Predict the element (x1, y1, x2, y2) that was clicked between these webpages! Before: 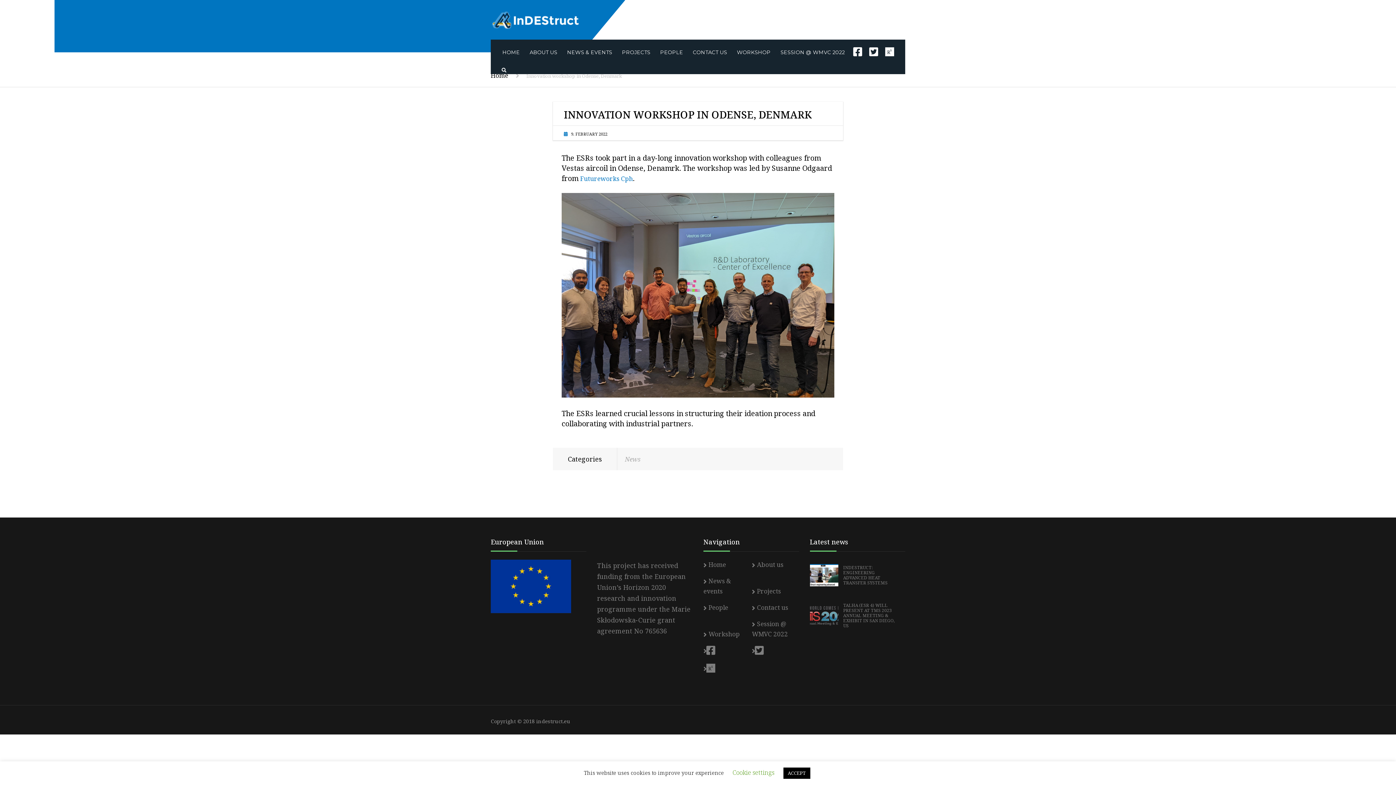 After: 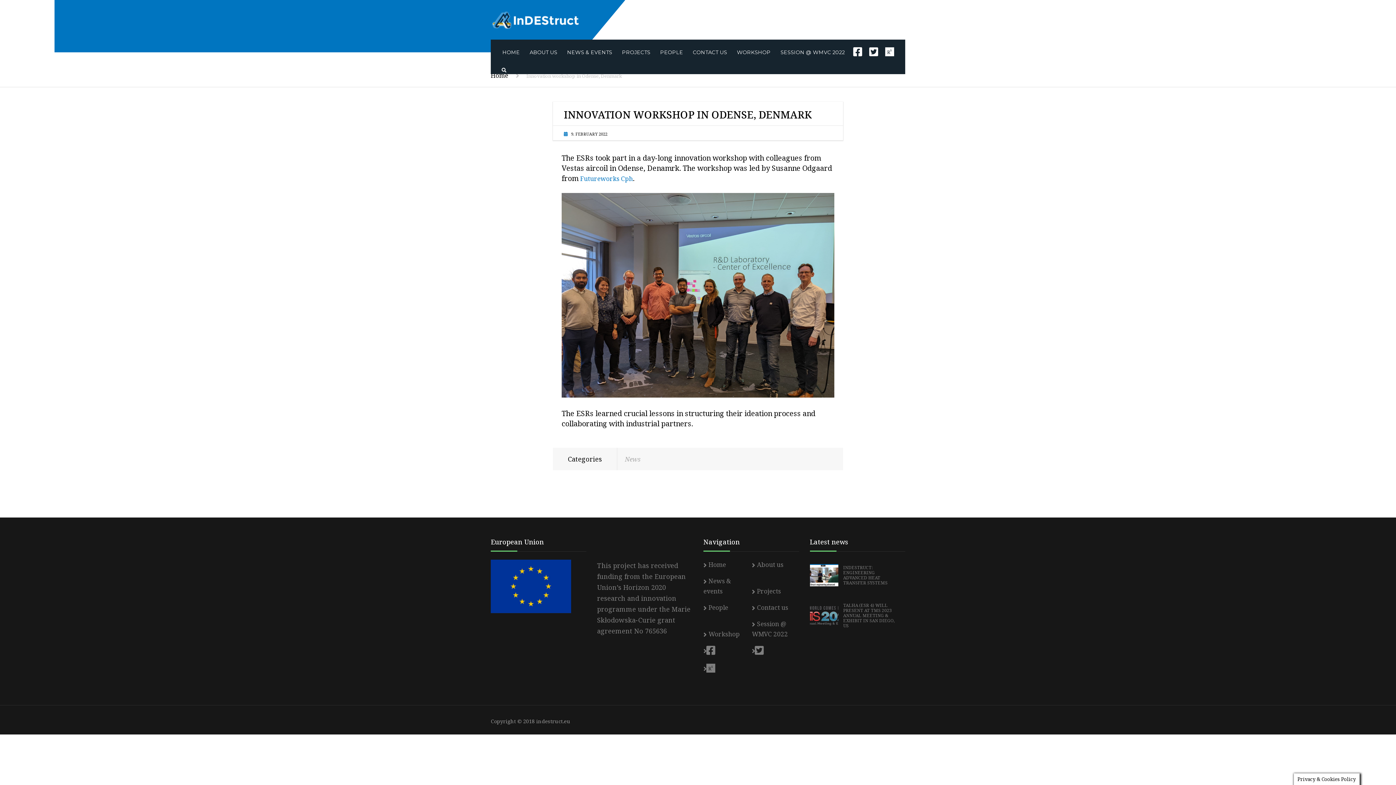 Action: bbox: (783, 768, 810, 779) label: ACCEPT